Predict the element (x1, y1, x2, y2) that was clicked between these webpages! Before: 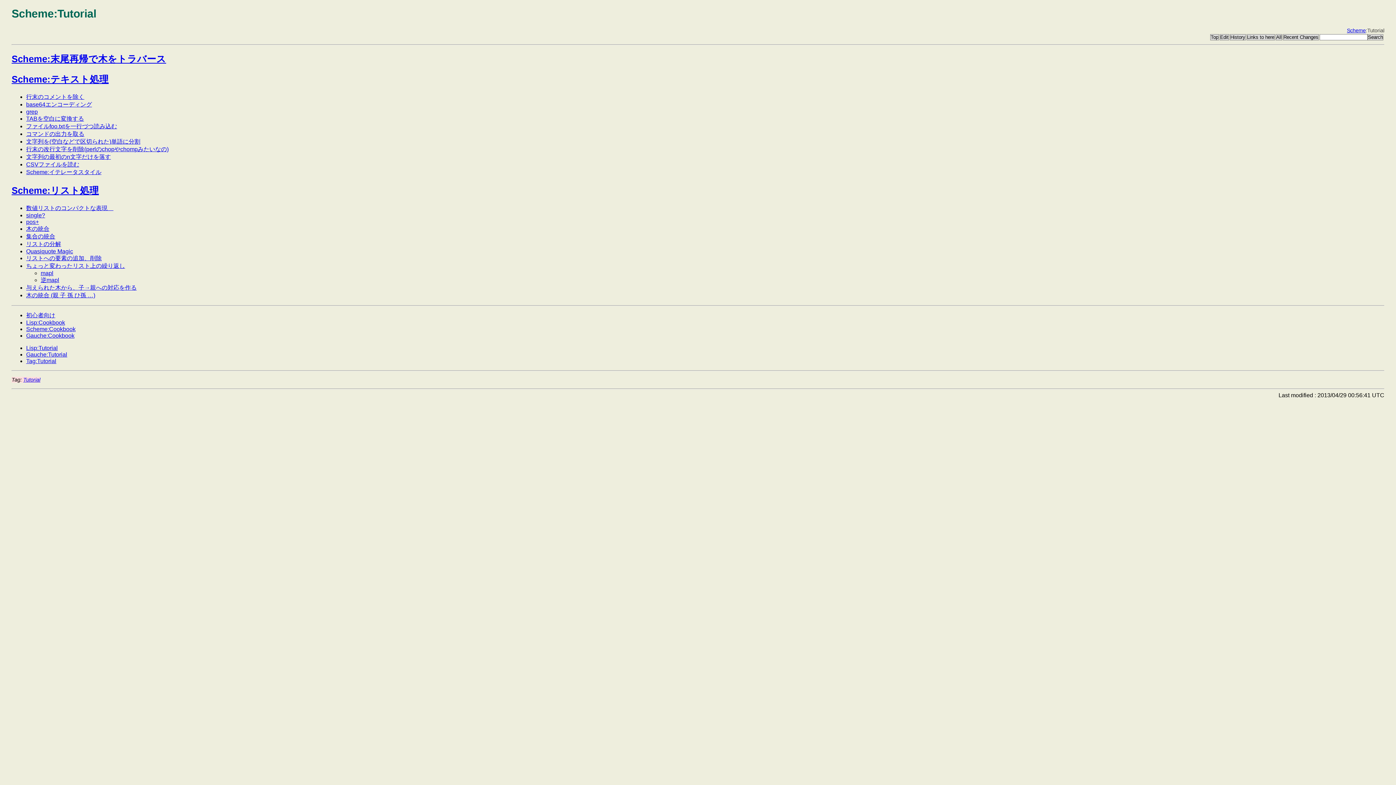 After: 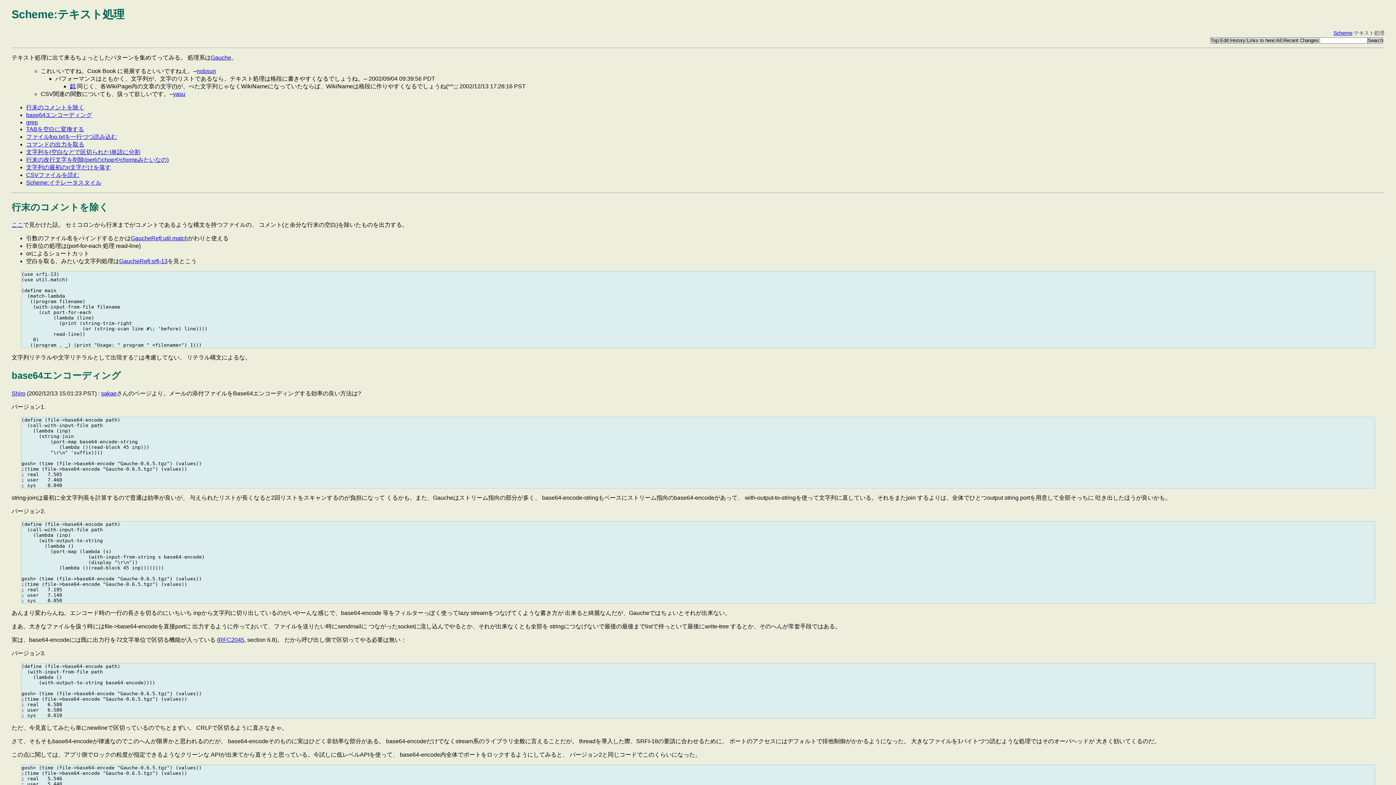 Action: label: Scheme:テキスト処理 bbox: (11, 74, 108, 84)